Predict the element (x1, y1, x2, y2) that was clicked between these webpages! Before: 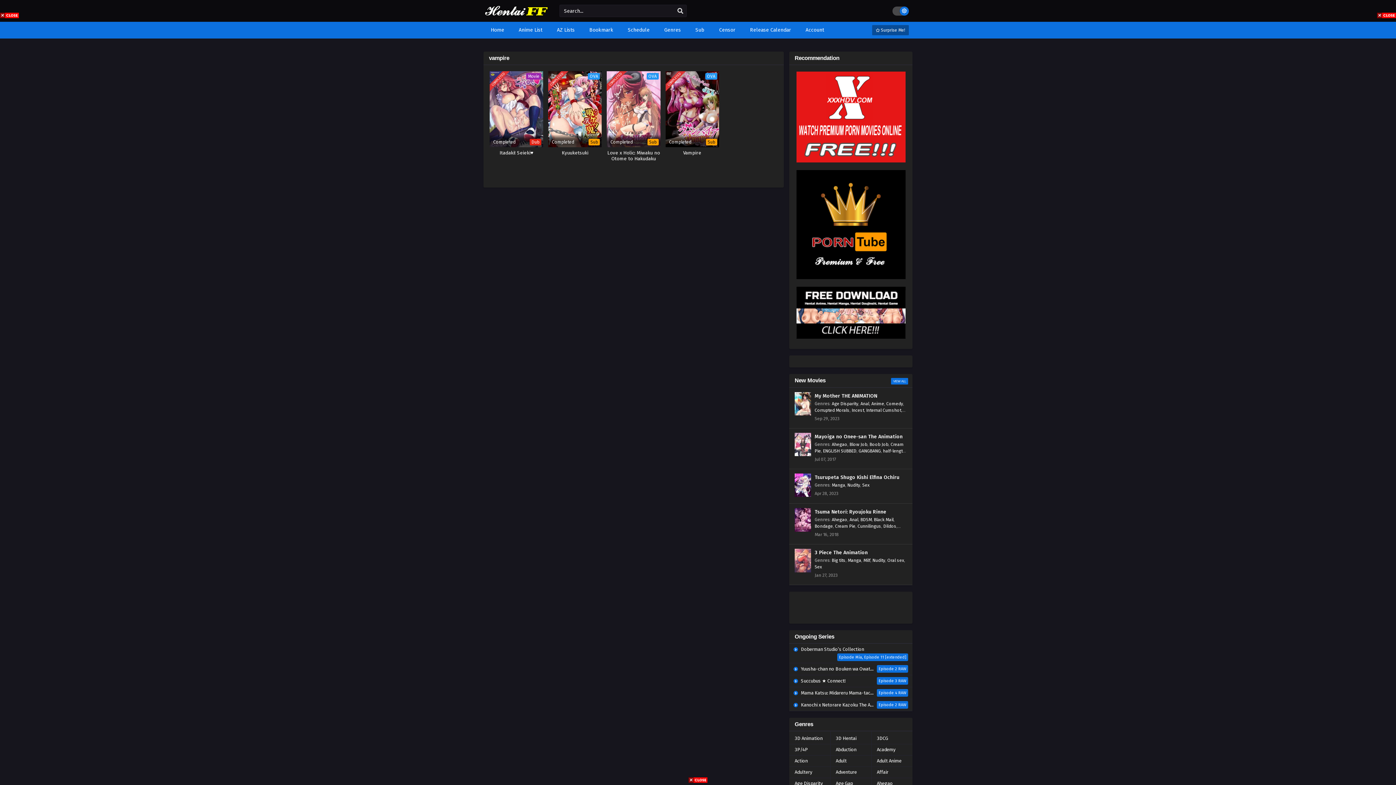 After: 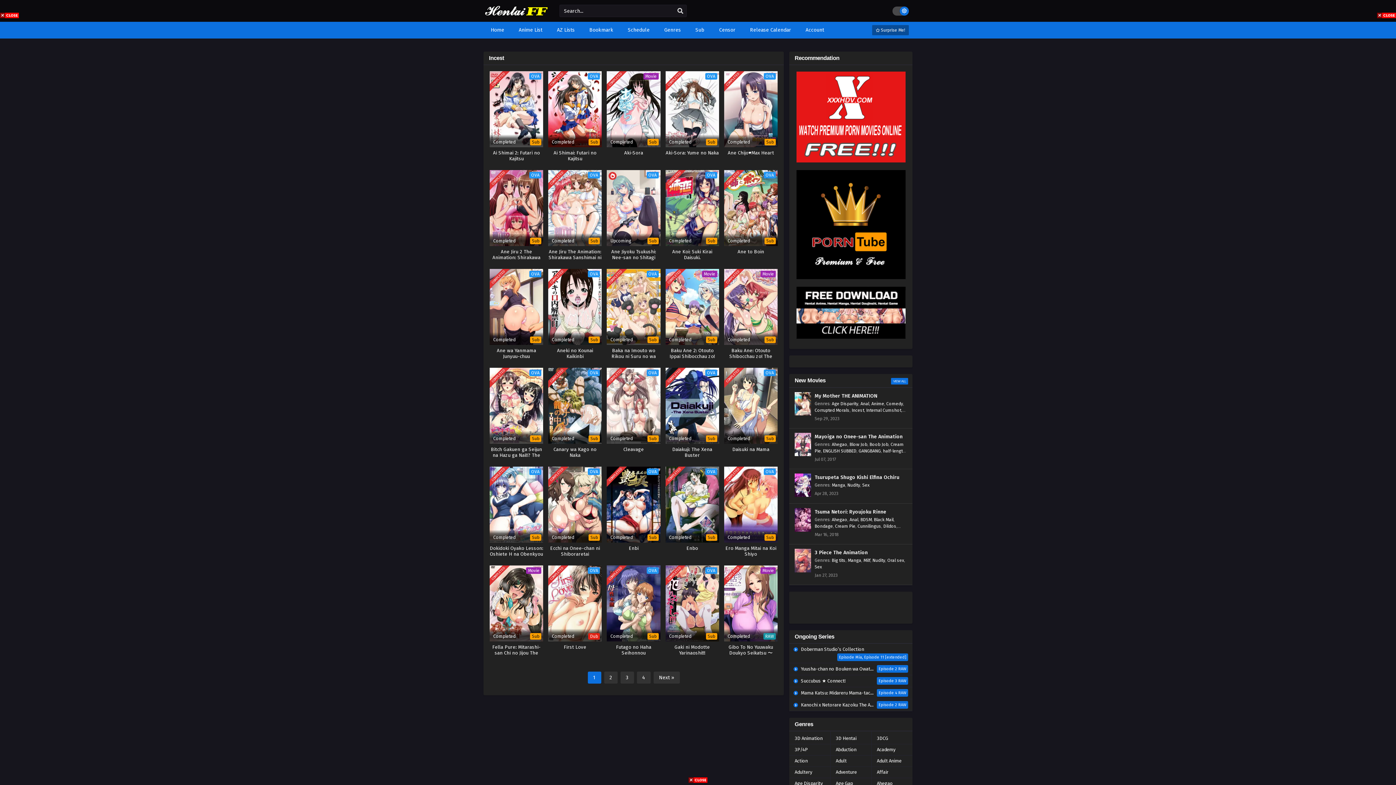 Action: label: Incest bbox: (852, 407, 864, 413)